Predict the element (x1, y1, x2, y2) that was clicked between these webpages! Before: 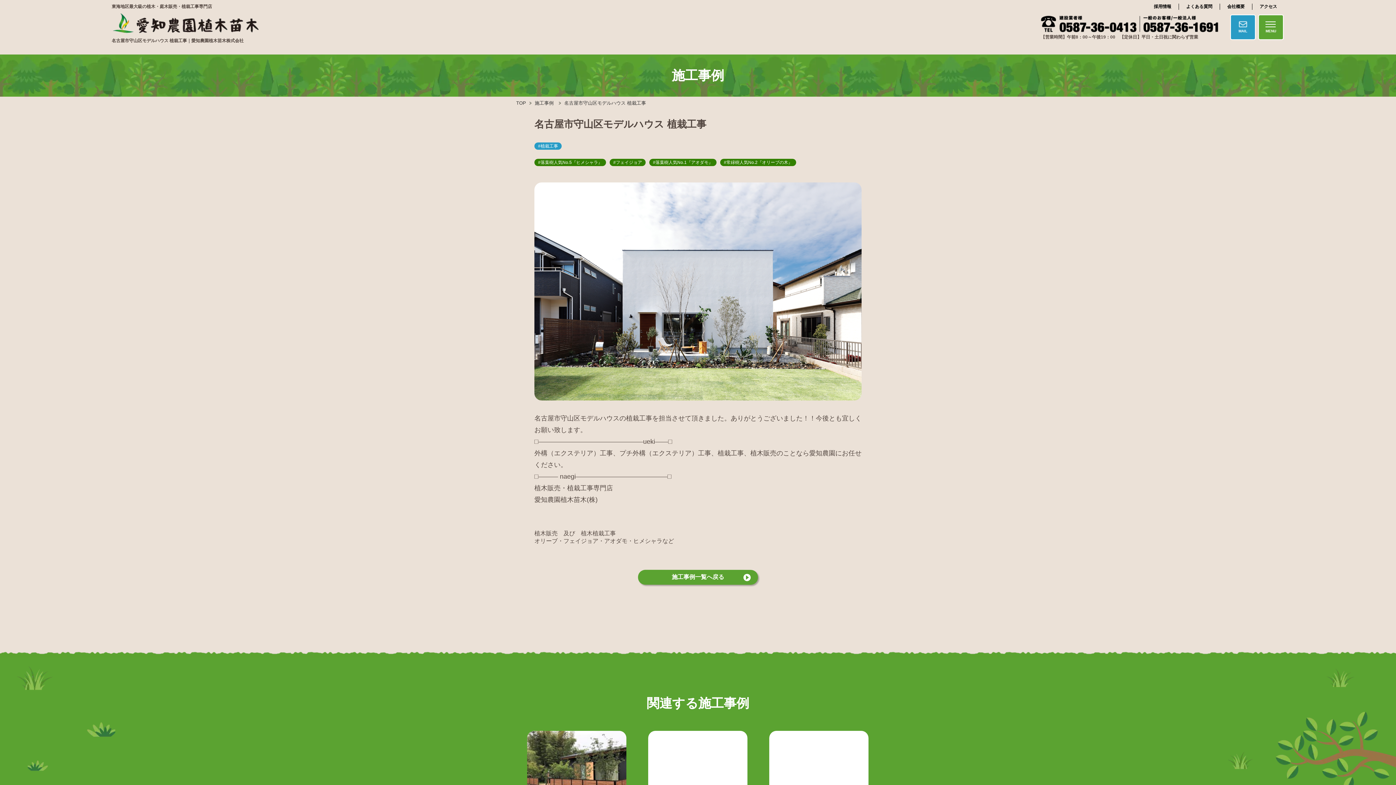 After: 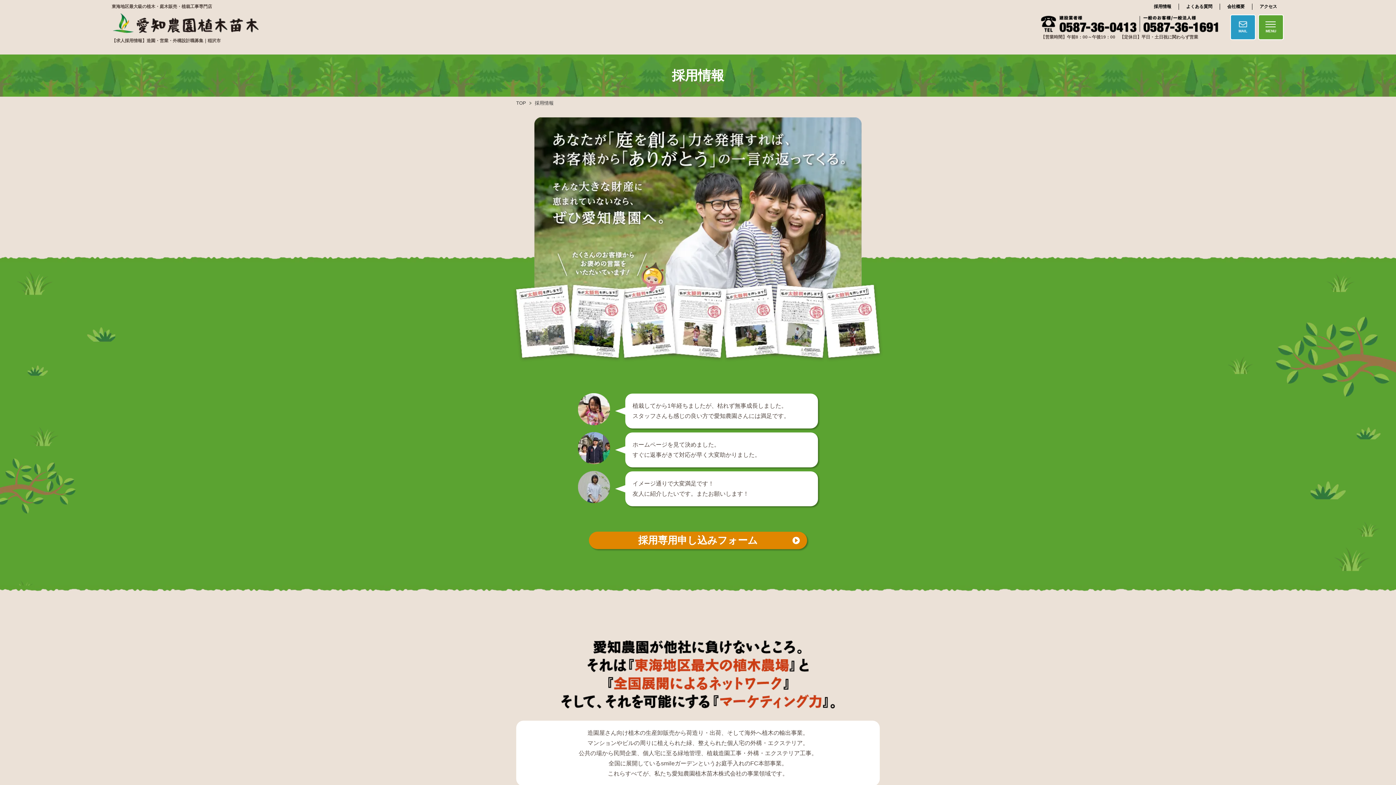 Action: label: 採用情報 bbox: (1154, 4, 1171, 9)